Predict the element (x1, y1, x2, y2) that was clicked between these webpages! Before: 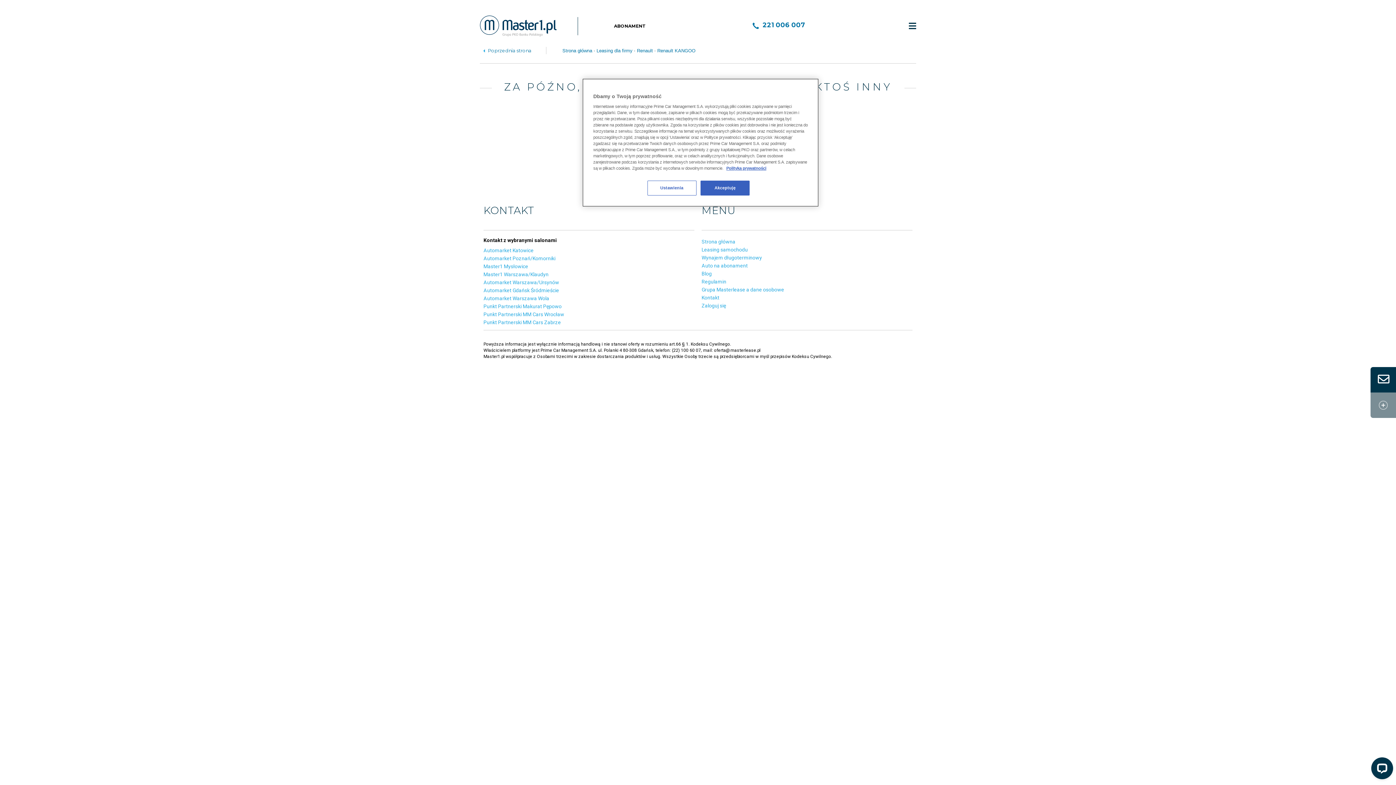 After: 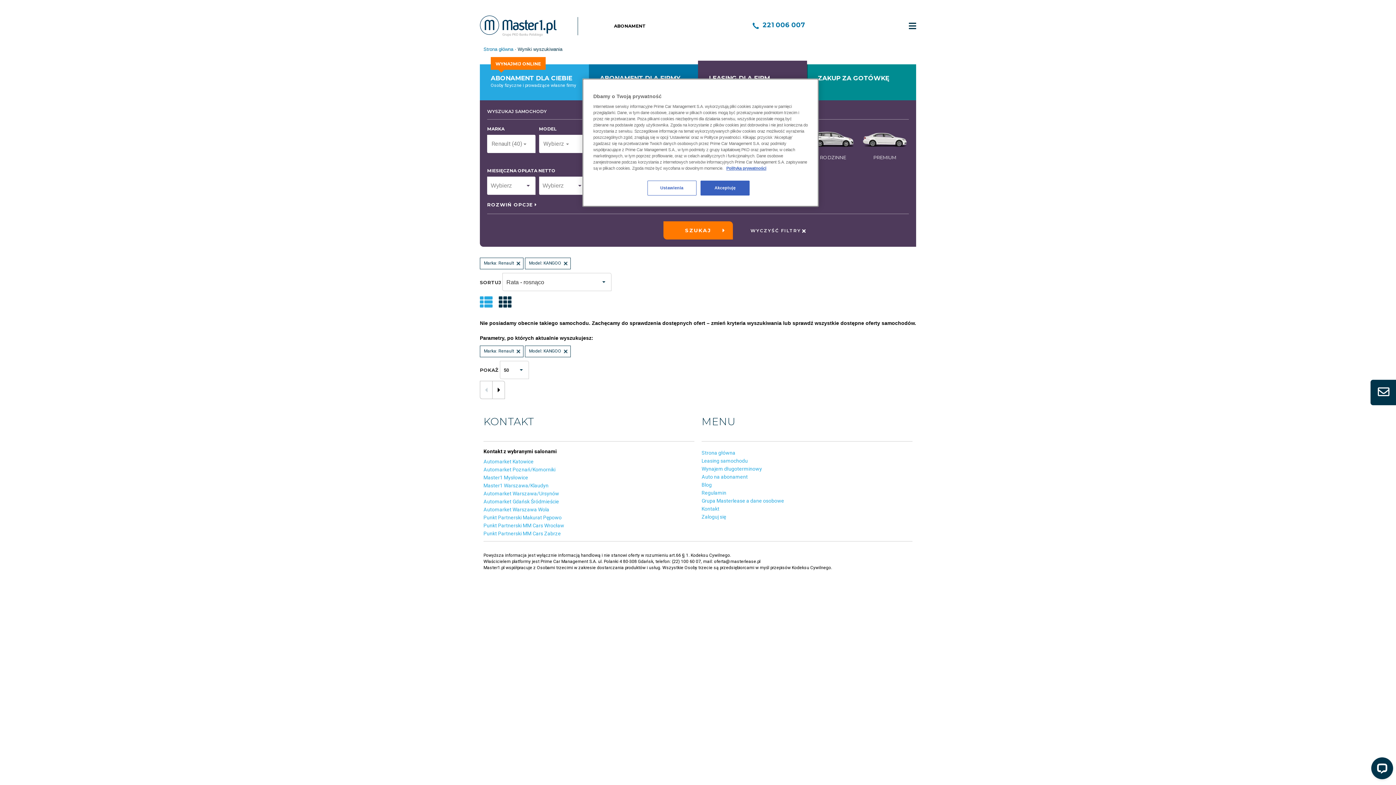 Action: label: Renault KANGOO bbox: (657, 47, 695, 53)